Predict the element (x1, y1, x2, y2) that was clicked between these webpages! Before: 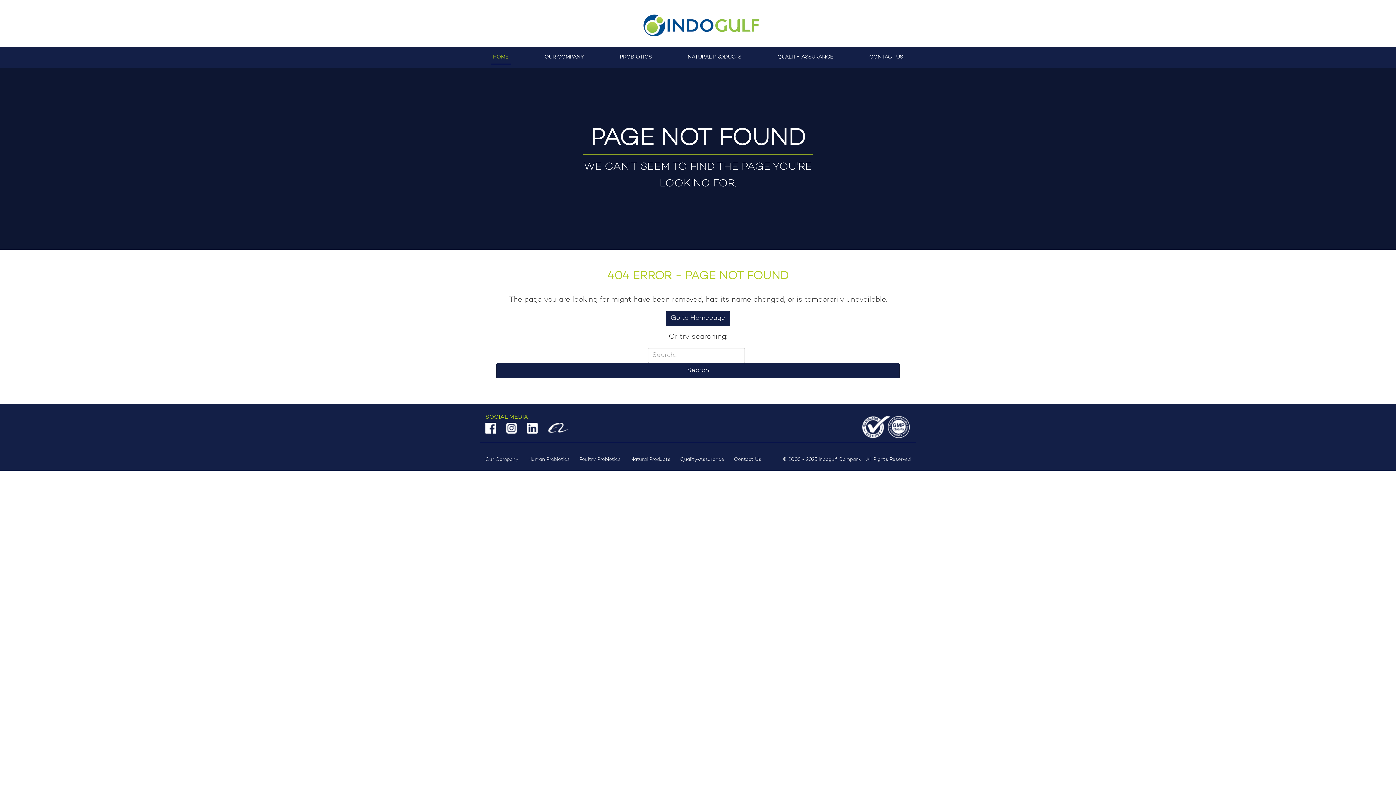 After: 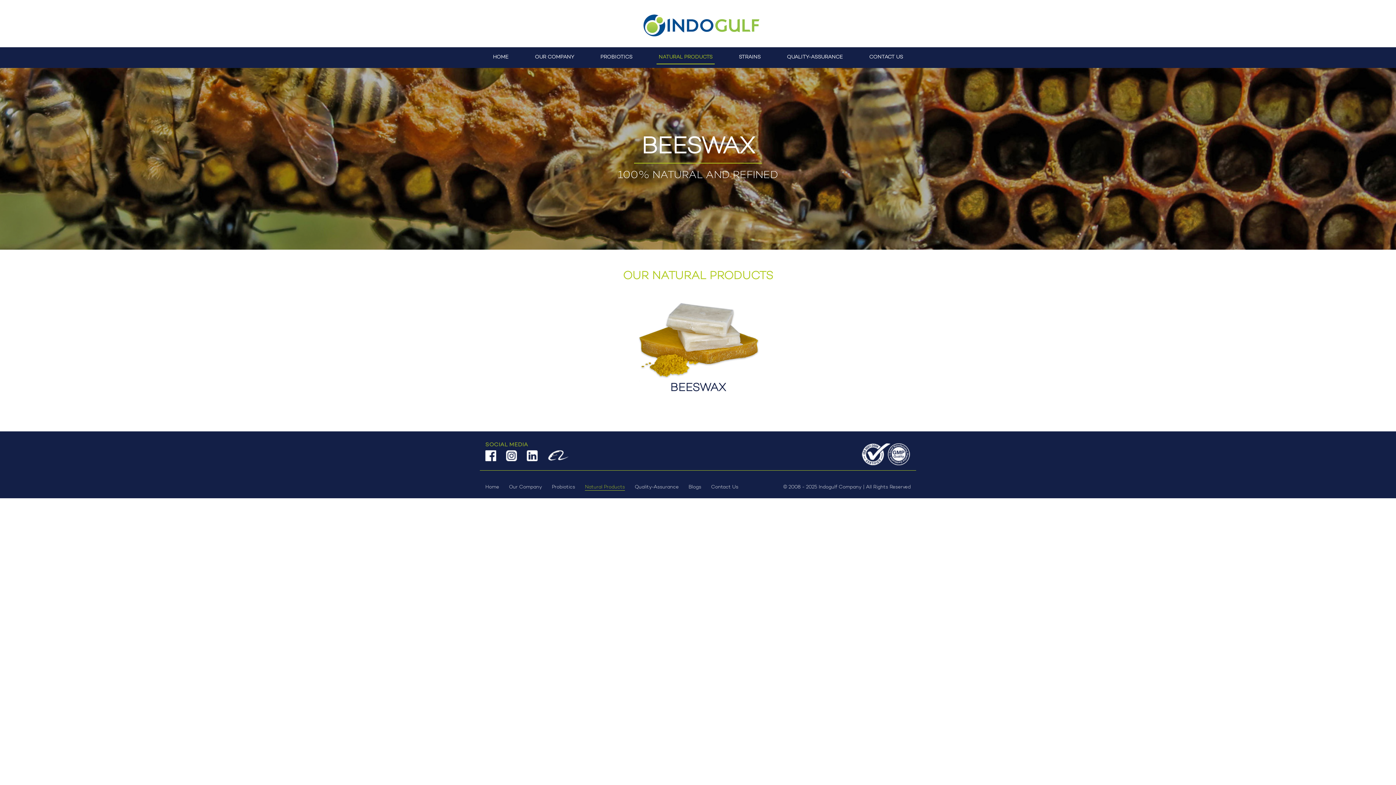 Action: label: NATURAL PRODUCTS bbox: (685, 50, 743, 63)